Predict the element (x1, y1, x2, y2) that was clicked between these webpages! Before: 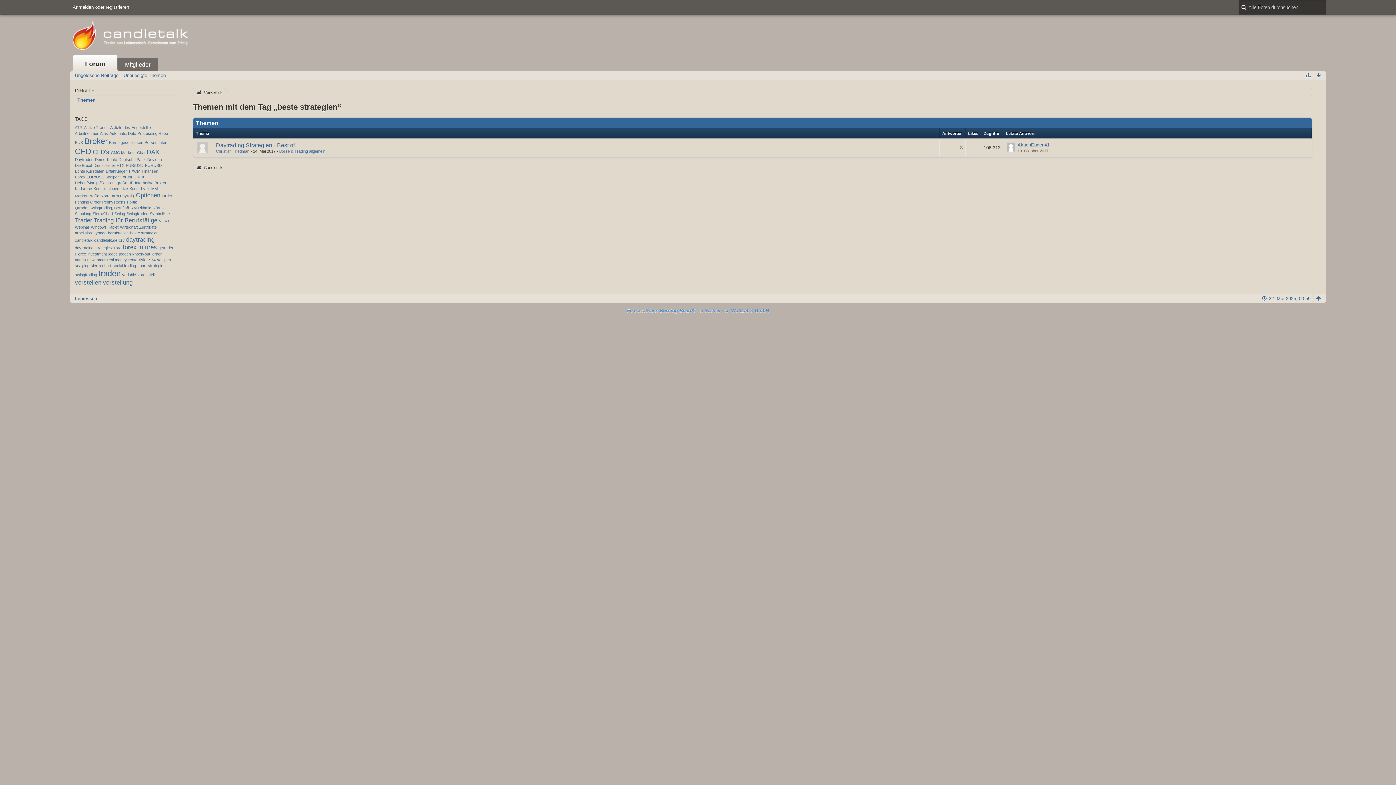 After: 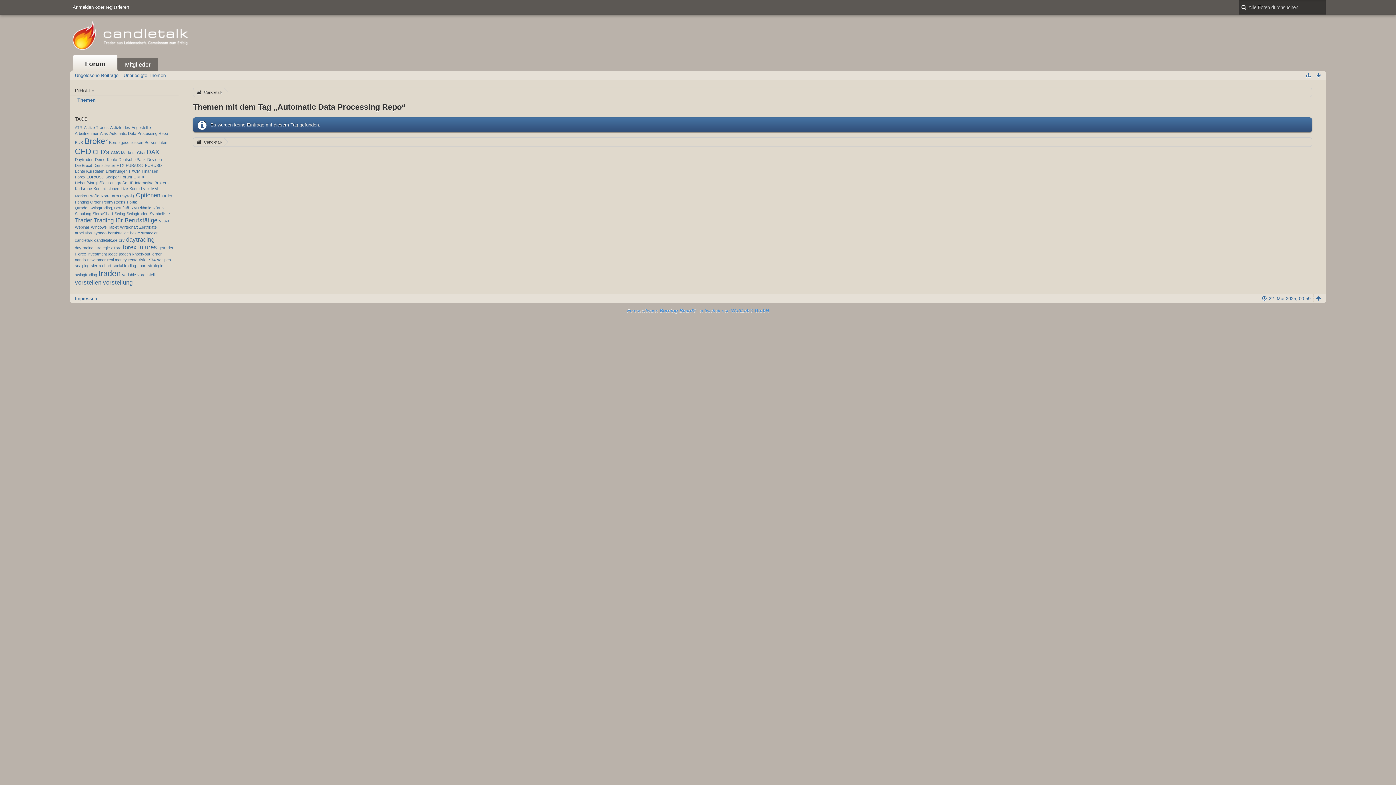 Action: label: Automatic Data Processing Repo bbox: (109, 131, 168, 135)